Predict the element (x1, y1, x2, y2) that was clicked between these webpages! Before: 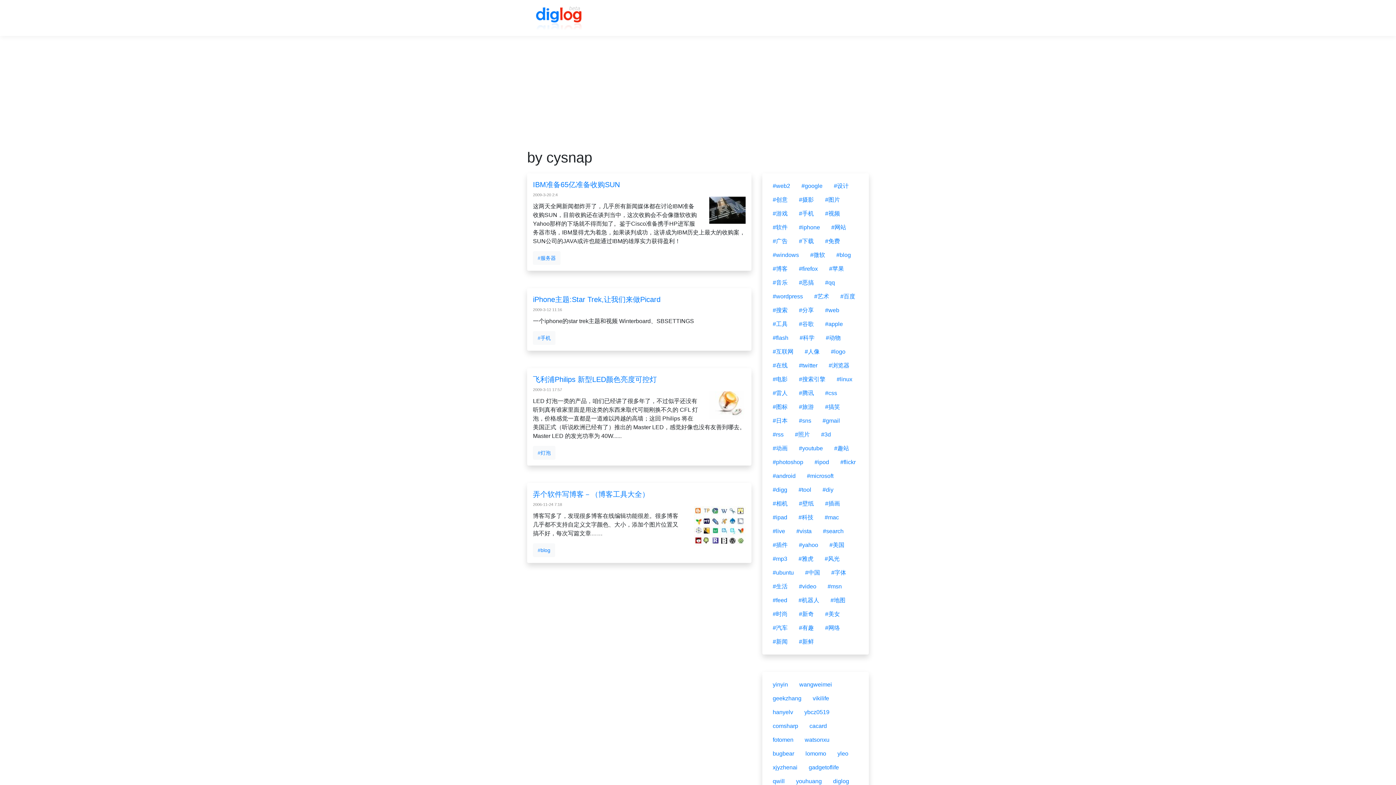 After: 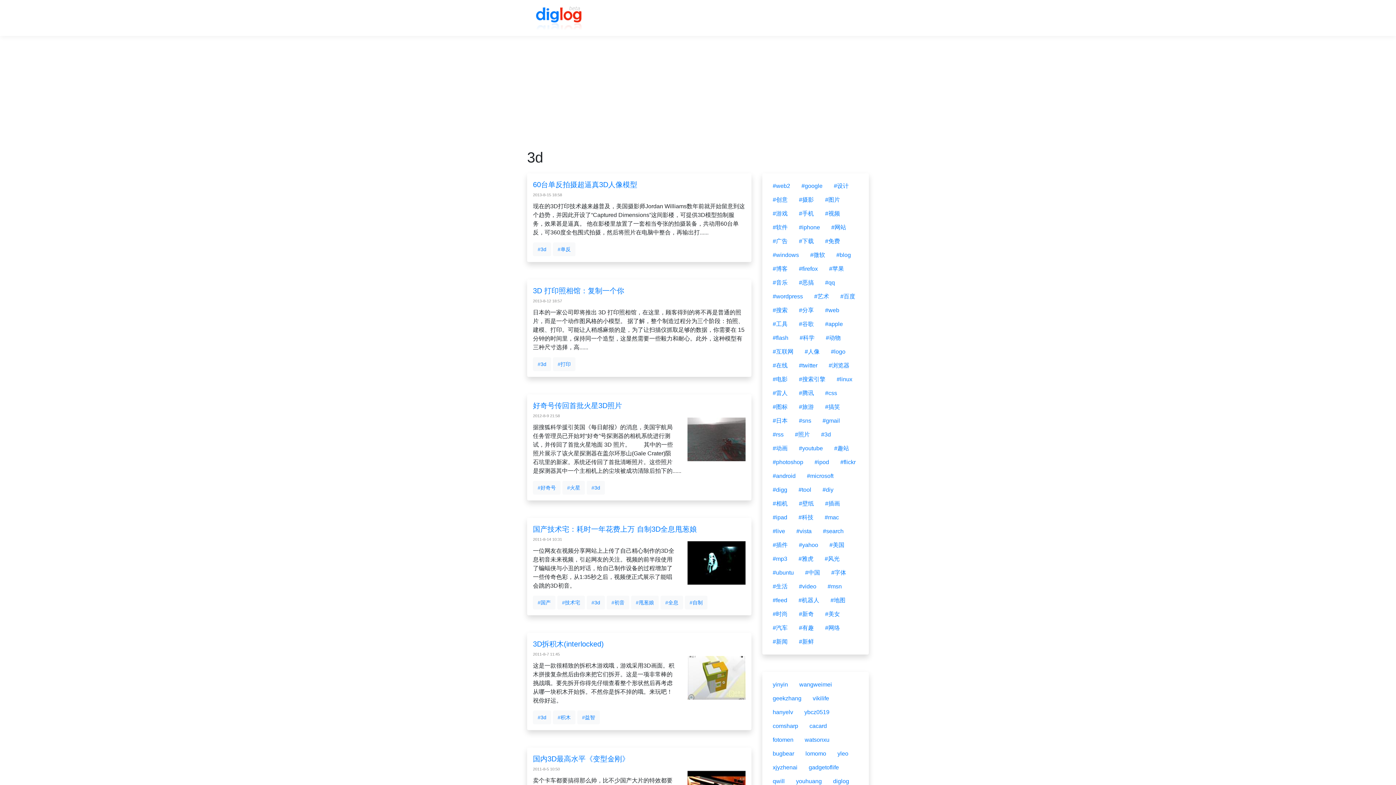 Action: bbox: (821, 431, 831, 437) label: #3d